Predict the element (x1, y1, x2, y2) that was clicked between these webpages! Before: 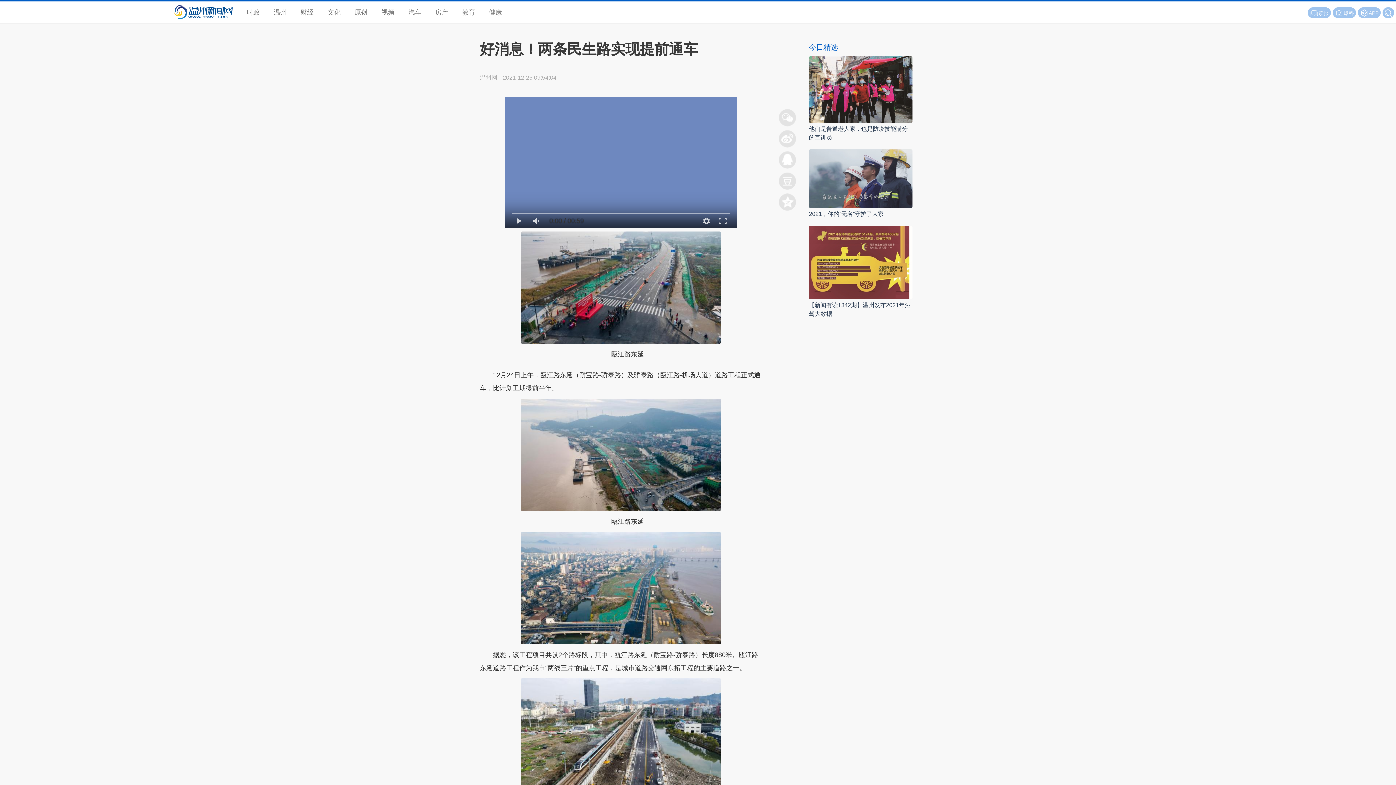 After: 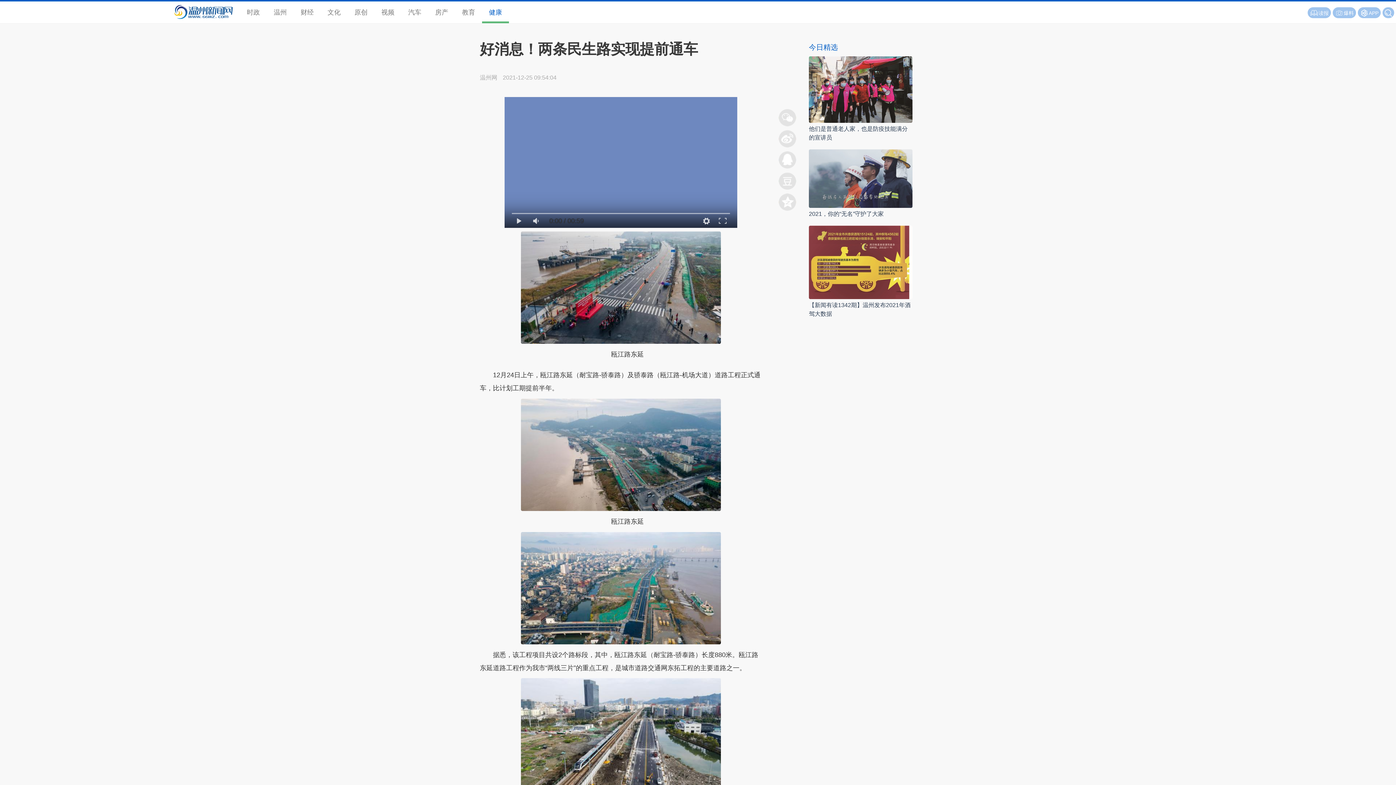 Action: bbox: (482, 1, 509, 23) label: 健康